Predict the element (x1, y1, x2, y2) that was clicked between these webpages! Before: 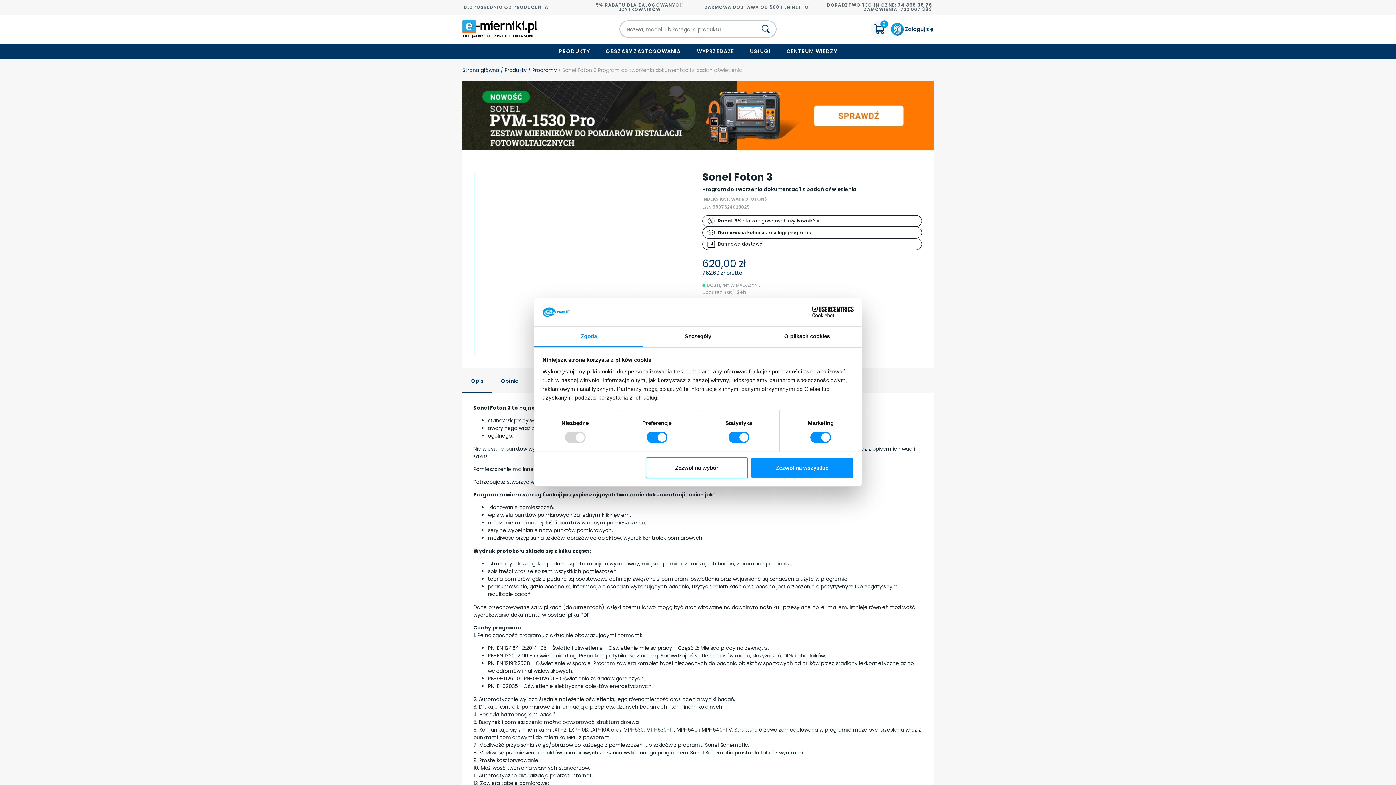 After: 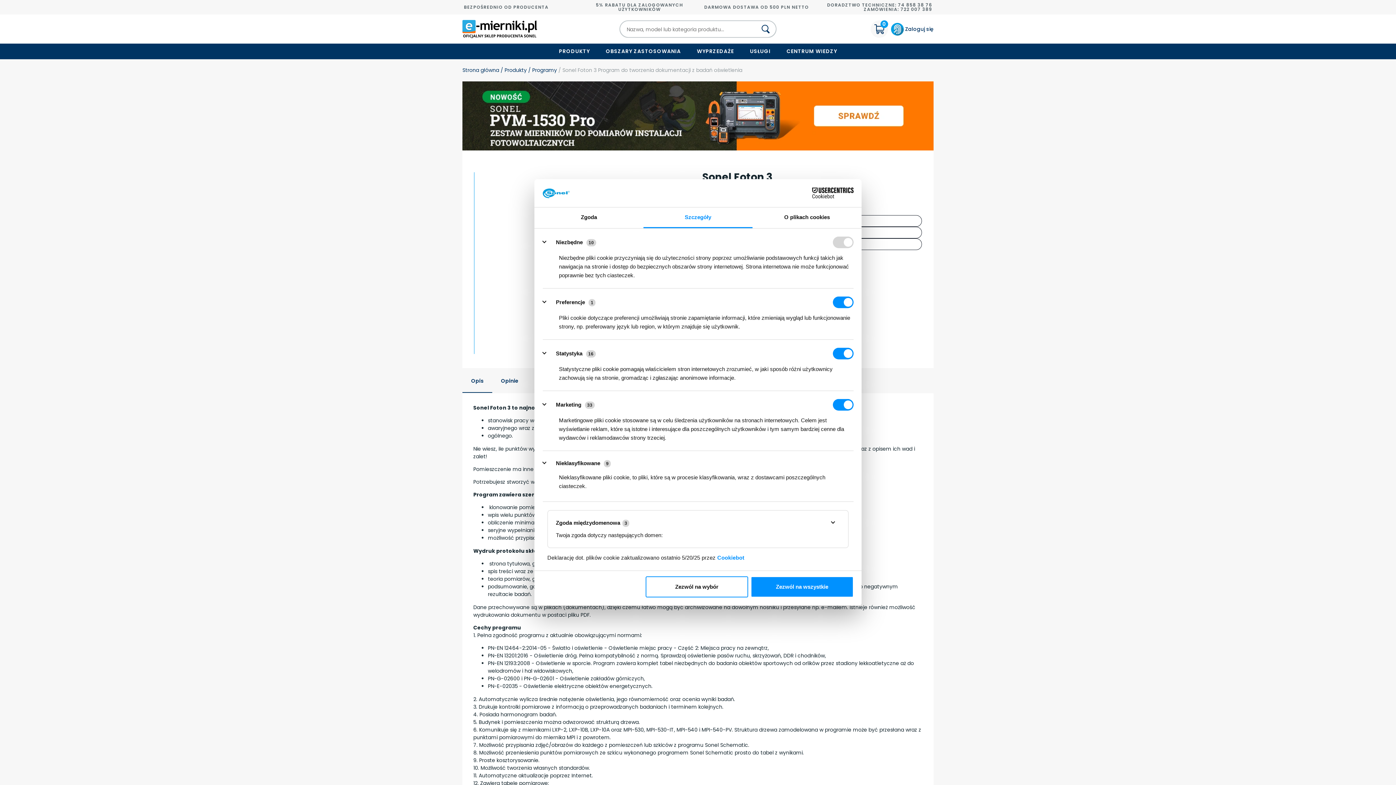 Action: bbox: (643, 326, 752, 347) label: Szczegóły